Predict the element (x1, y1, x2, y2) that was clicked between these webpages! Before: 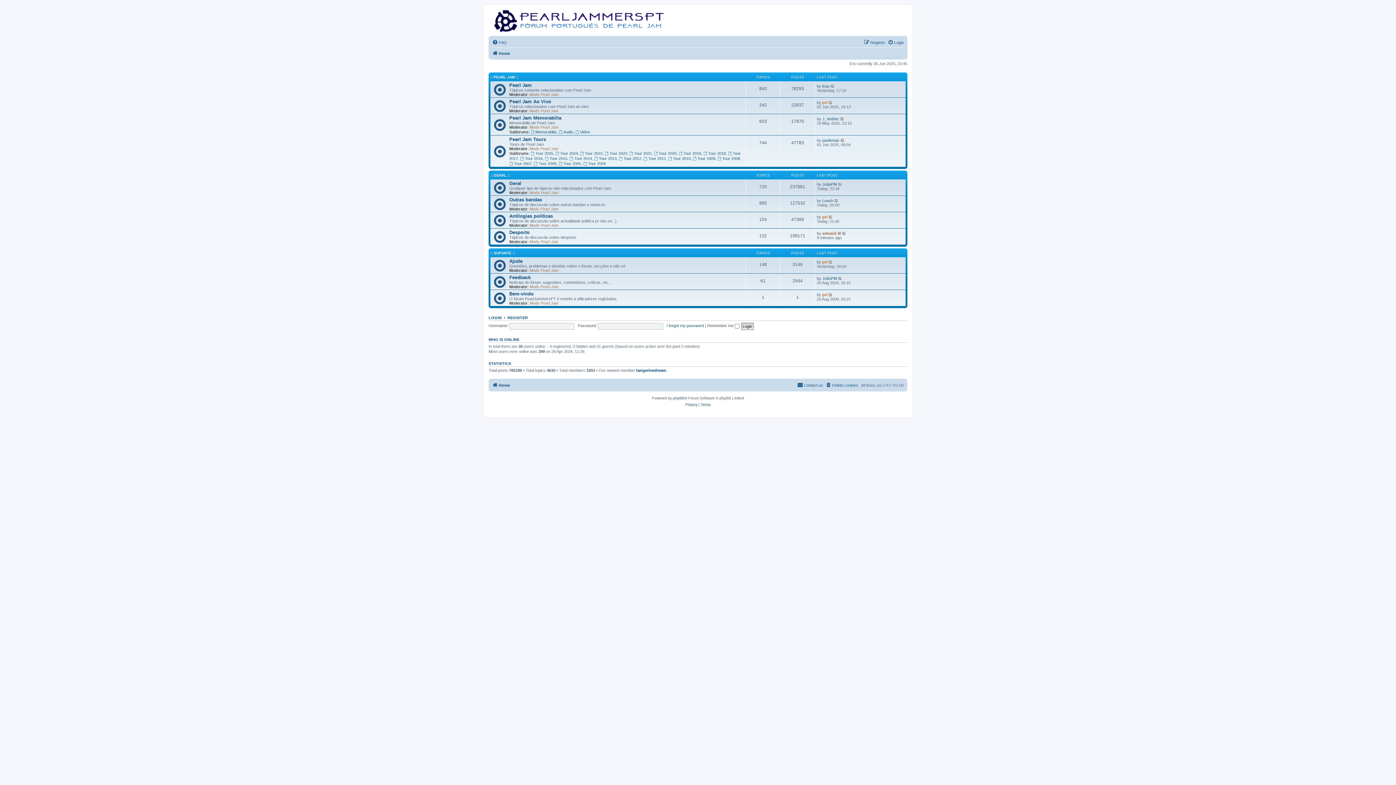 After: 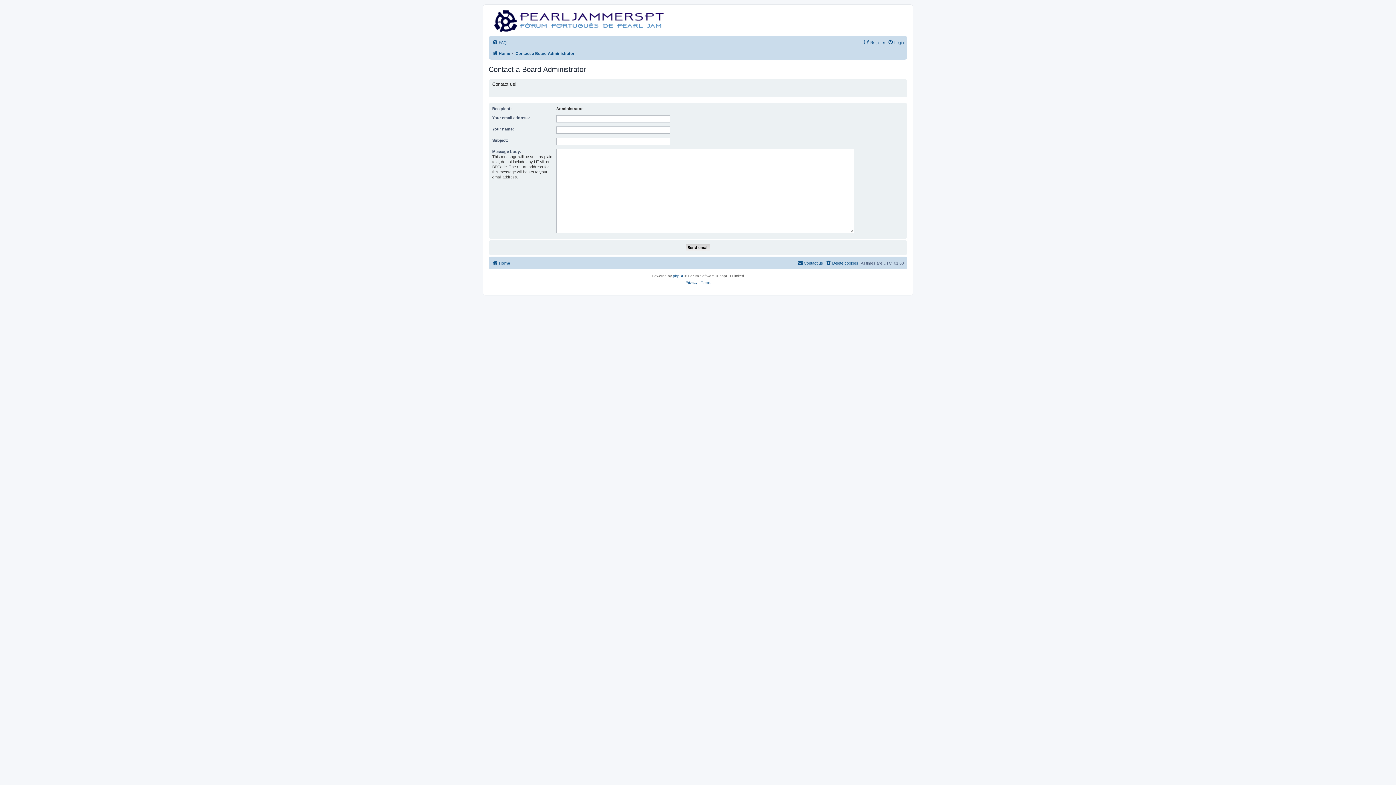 Action: bbox: (797, 381, 823, 389) label: Contact us